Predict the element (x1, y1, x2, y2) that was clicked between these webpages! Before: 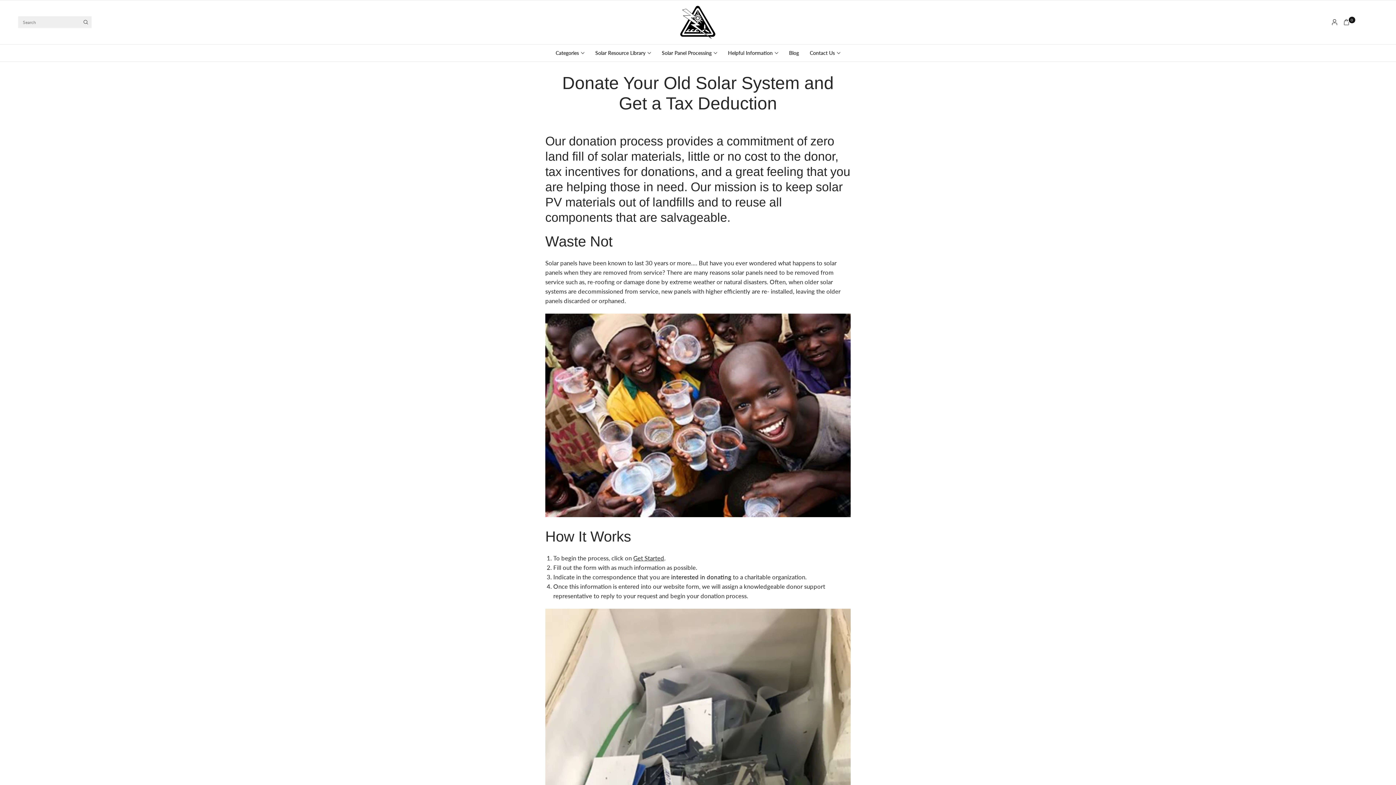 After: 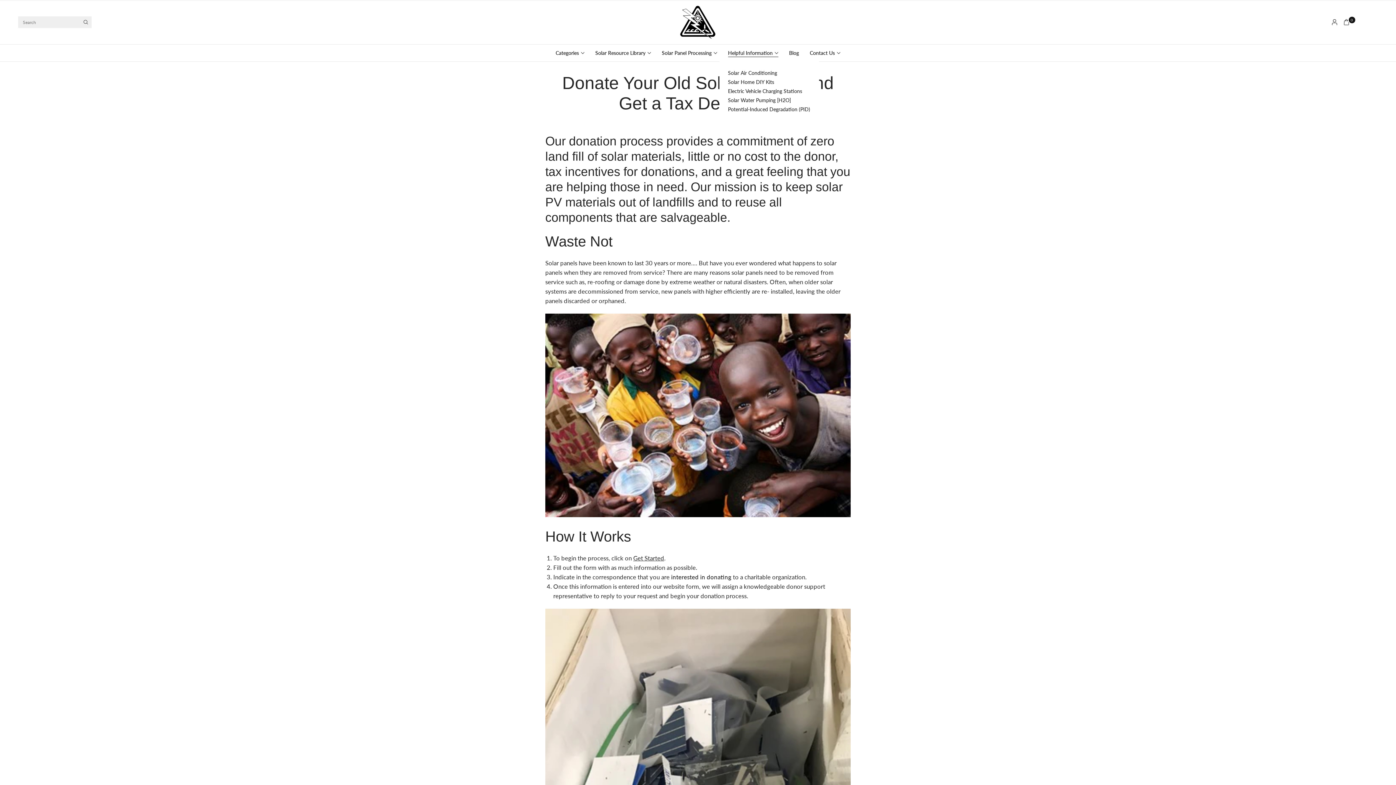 Action: bbox: (728, 47, 778, 58) label: Helpful Information